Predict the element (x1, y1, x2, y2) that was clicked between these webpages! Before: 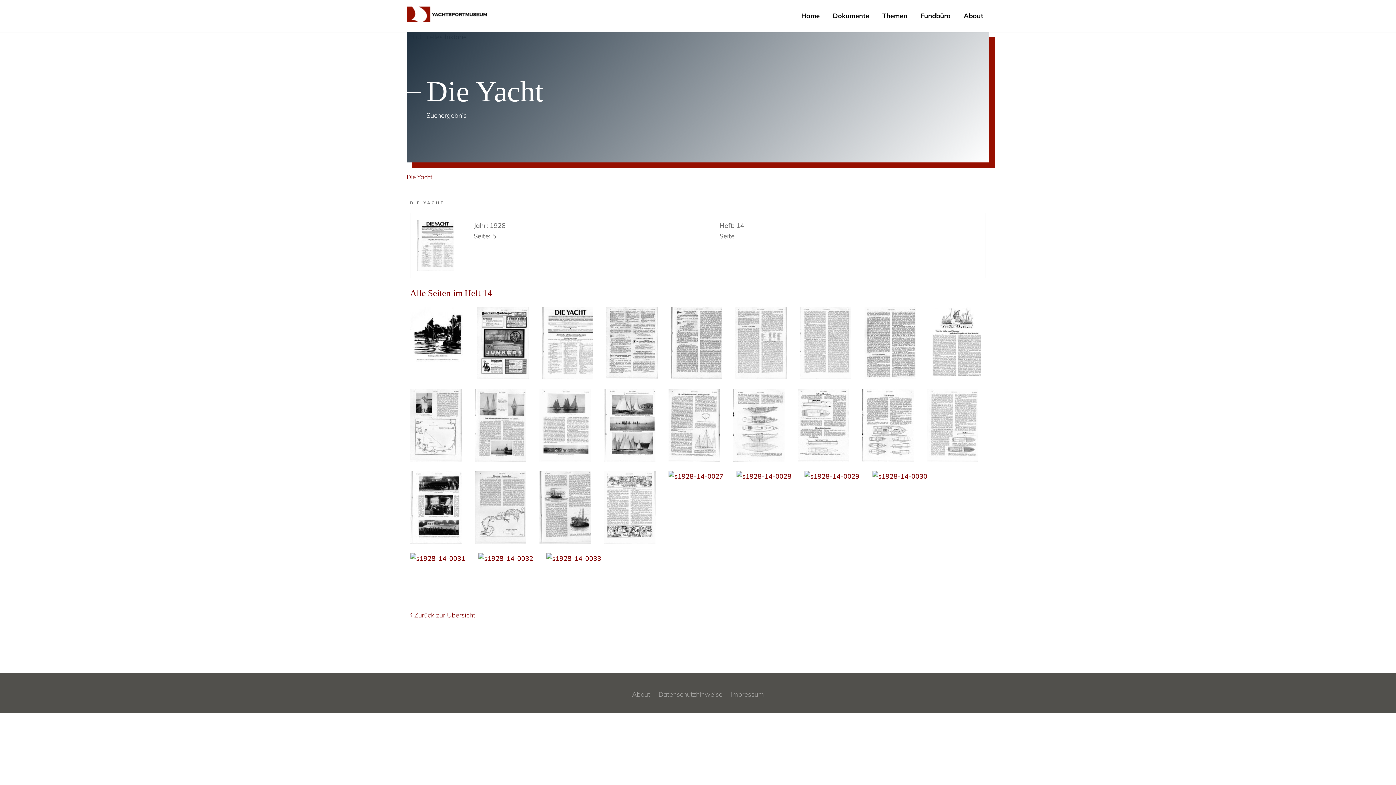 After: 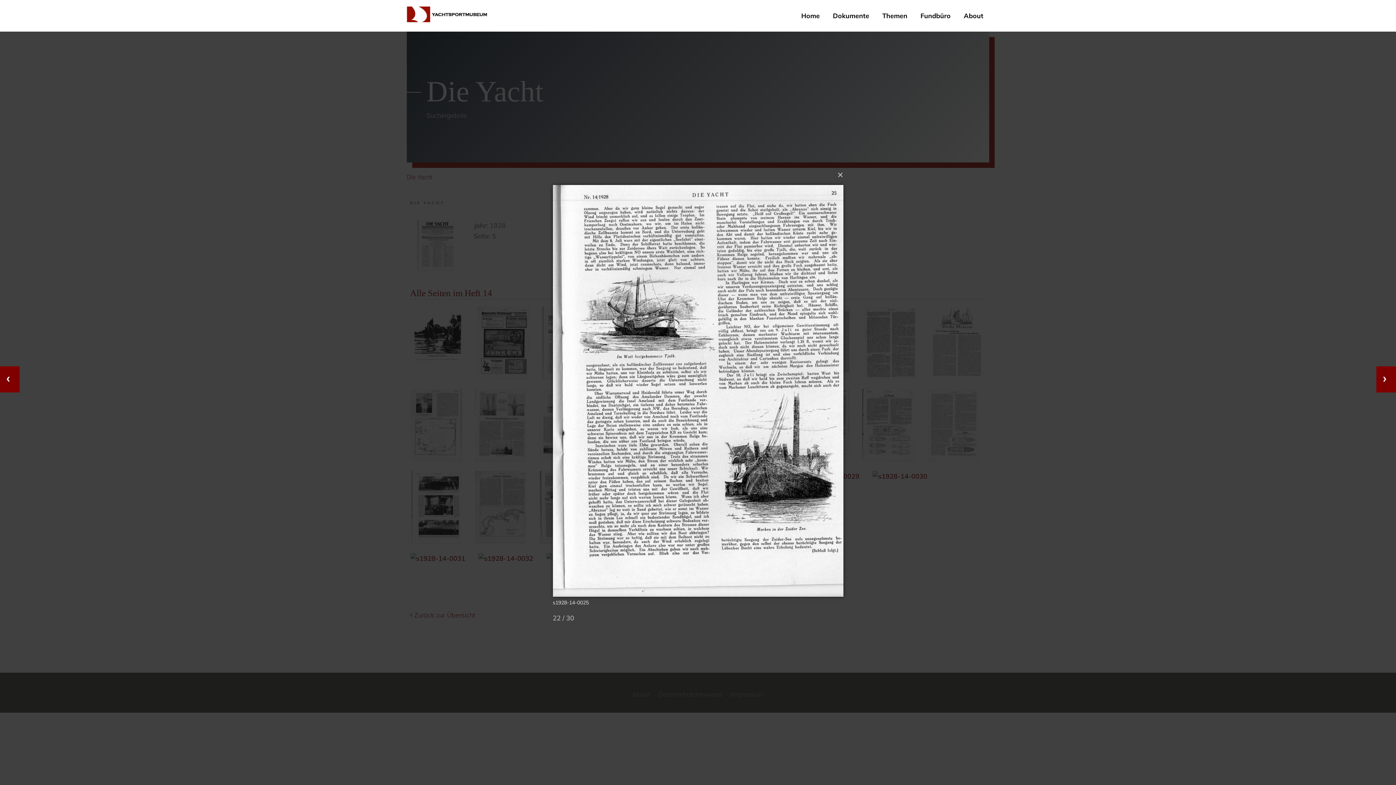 Action: bbox: (539, 471, 591, 544)